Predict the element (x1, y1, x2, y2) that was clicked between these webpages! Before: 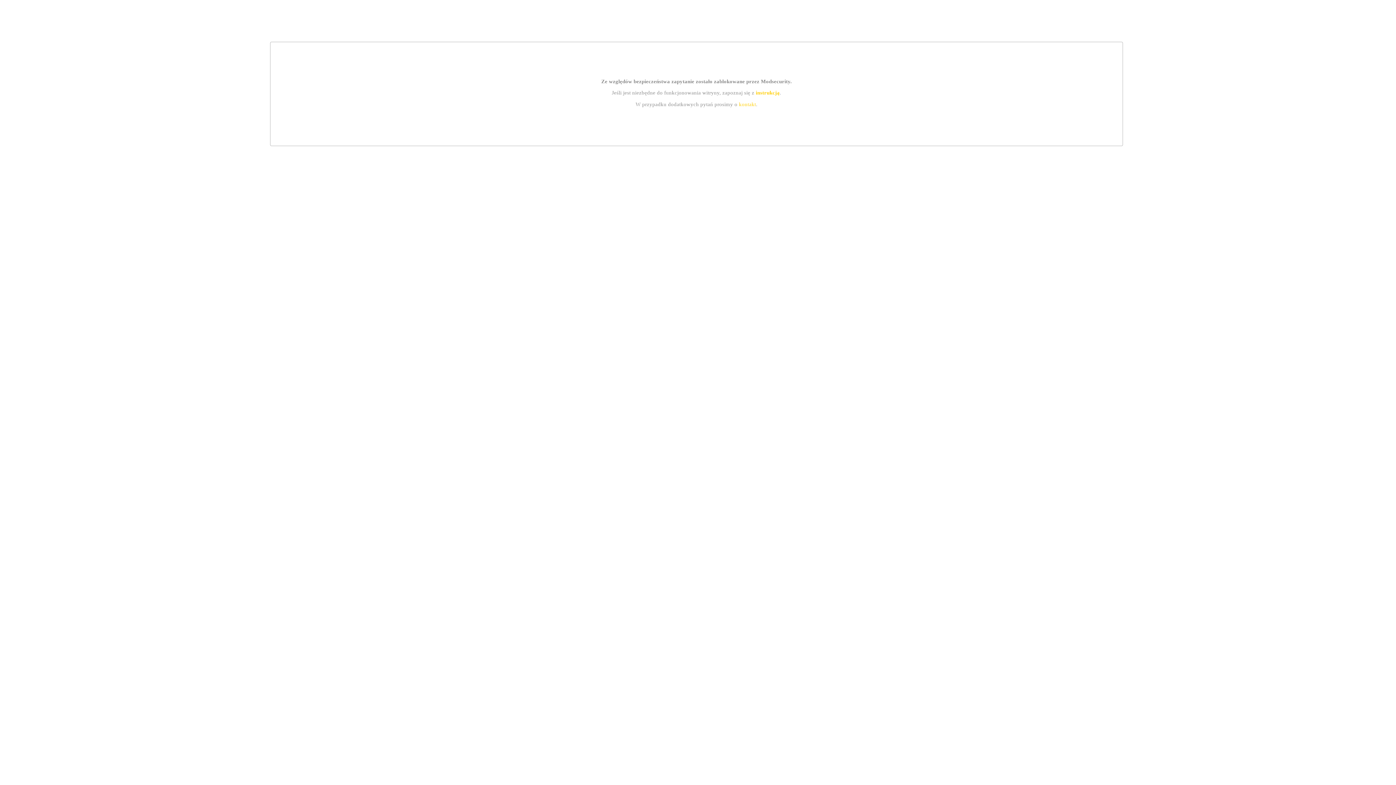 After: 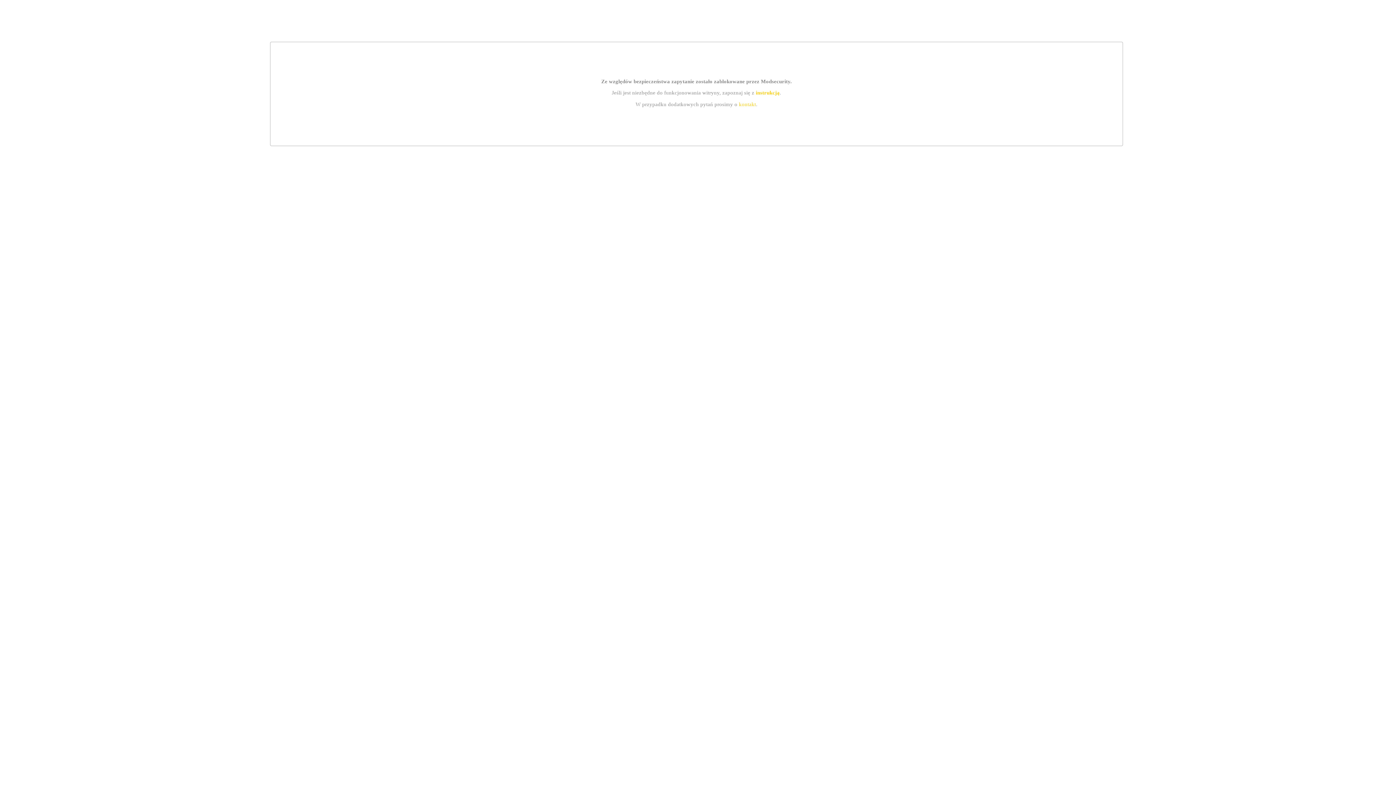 Action: bbox: (739, 101, 756, 107) label: kontakt